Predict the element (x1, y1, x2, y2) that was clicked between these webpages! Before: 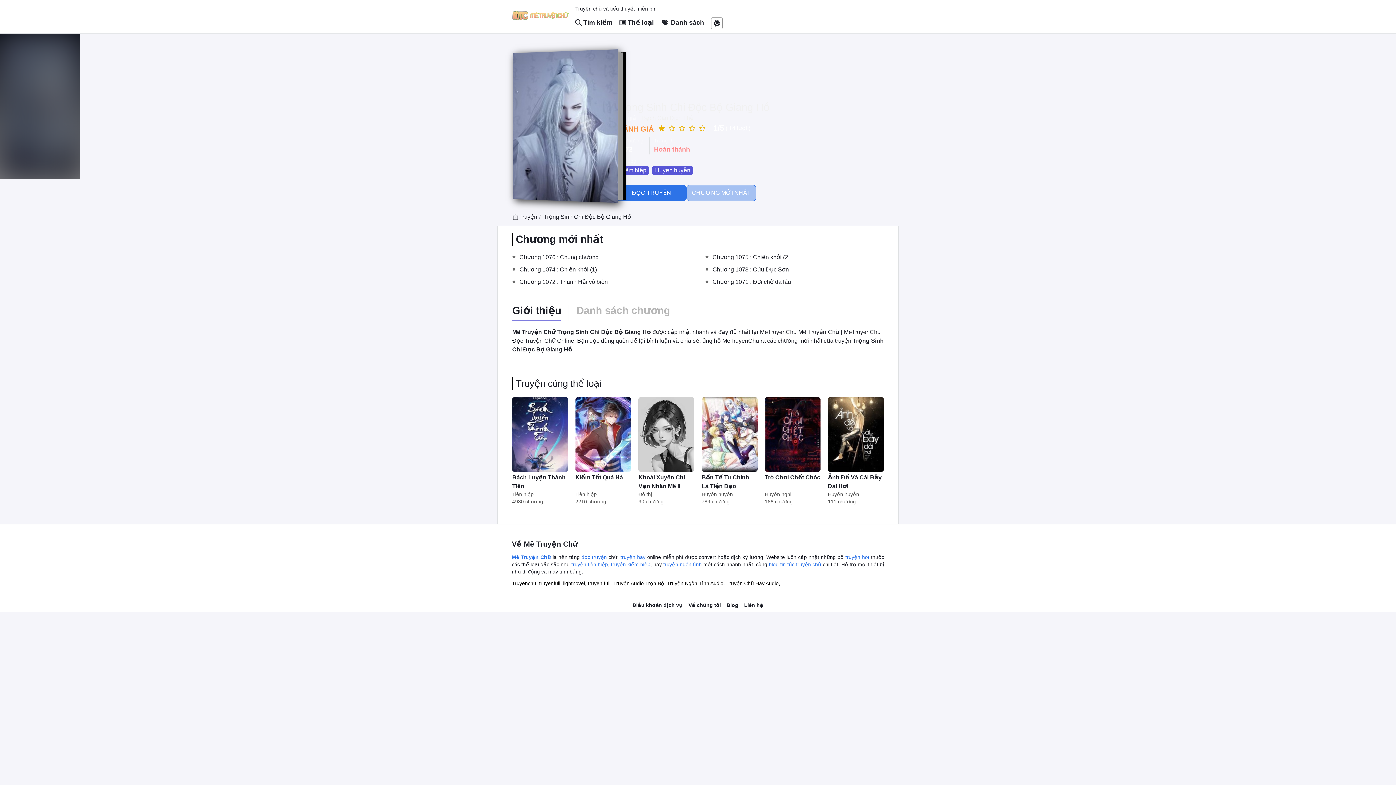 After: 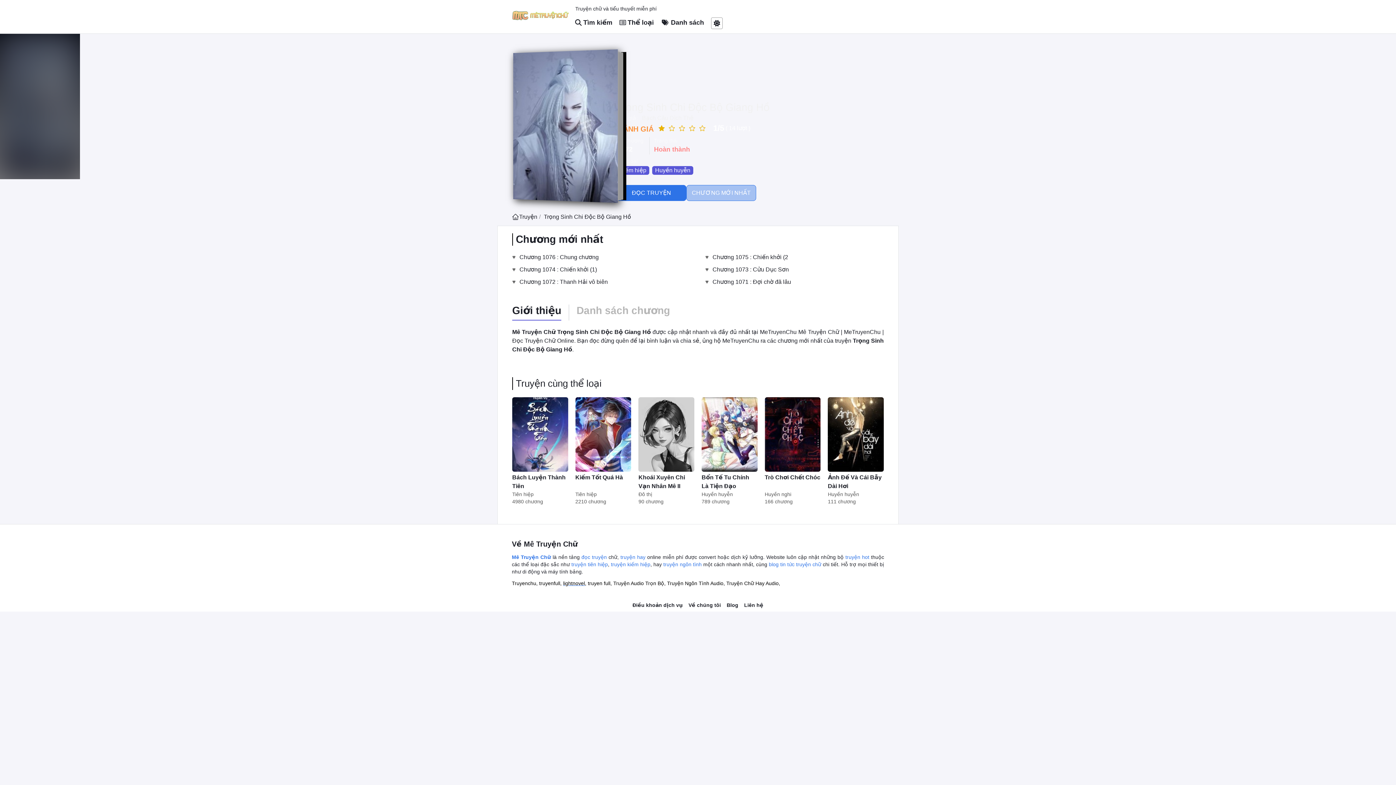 Action: bbox: (563, 580, 585, 586) label: lightnovel